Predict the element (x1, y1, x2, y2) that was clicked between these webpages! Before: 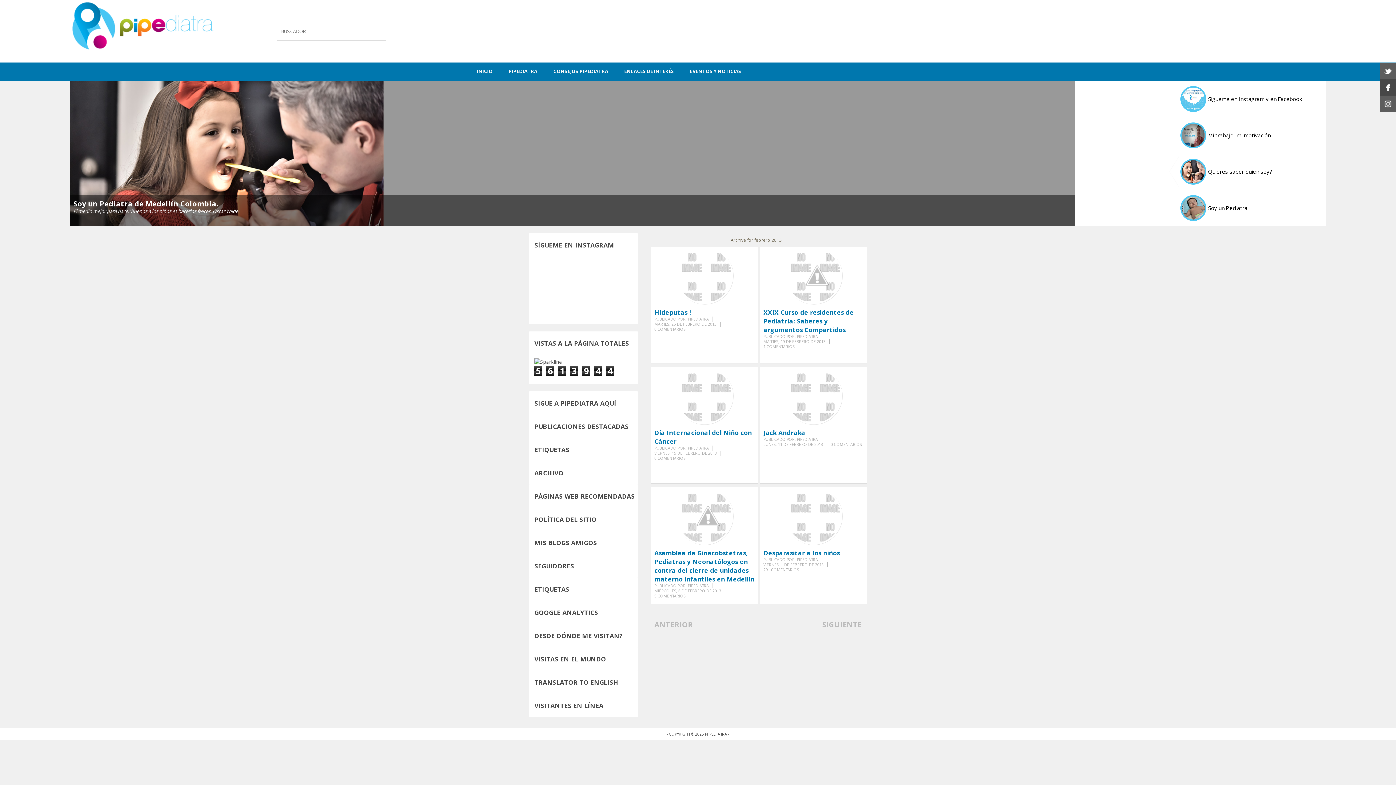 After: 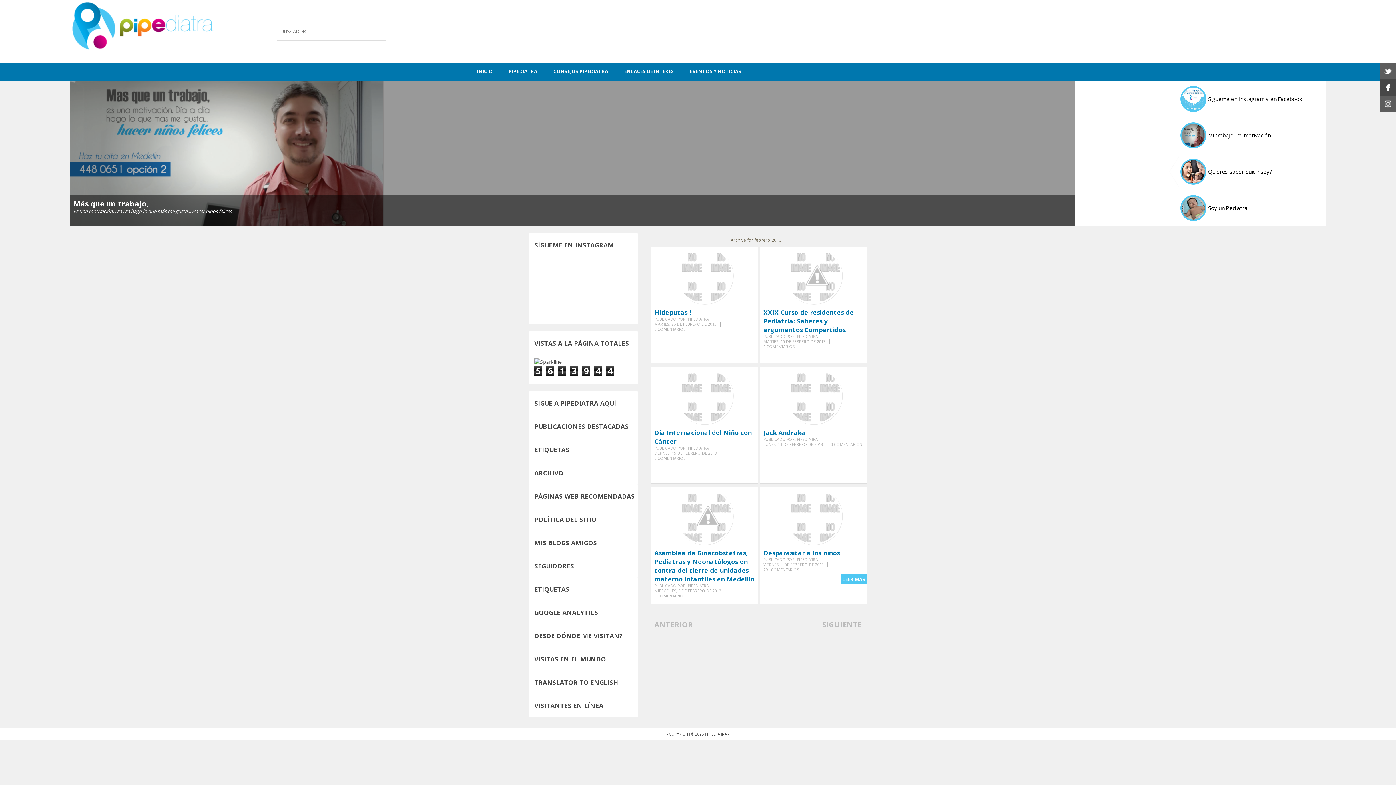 Action: label: 291 COMENTARIOS bbox: (763, 567, 802, 572)